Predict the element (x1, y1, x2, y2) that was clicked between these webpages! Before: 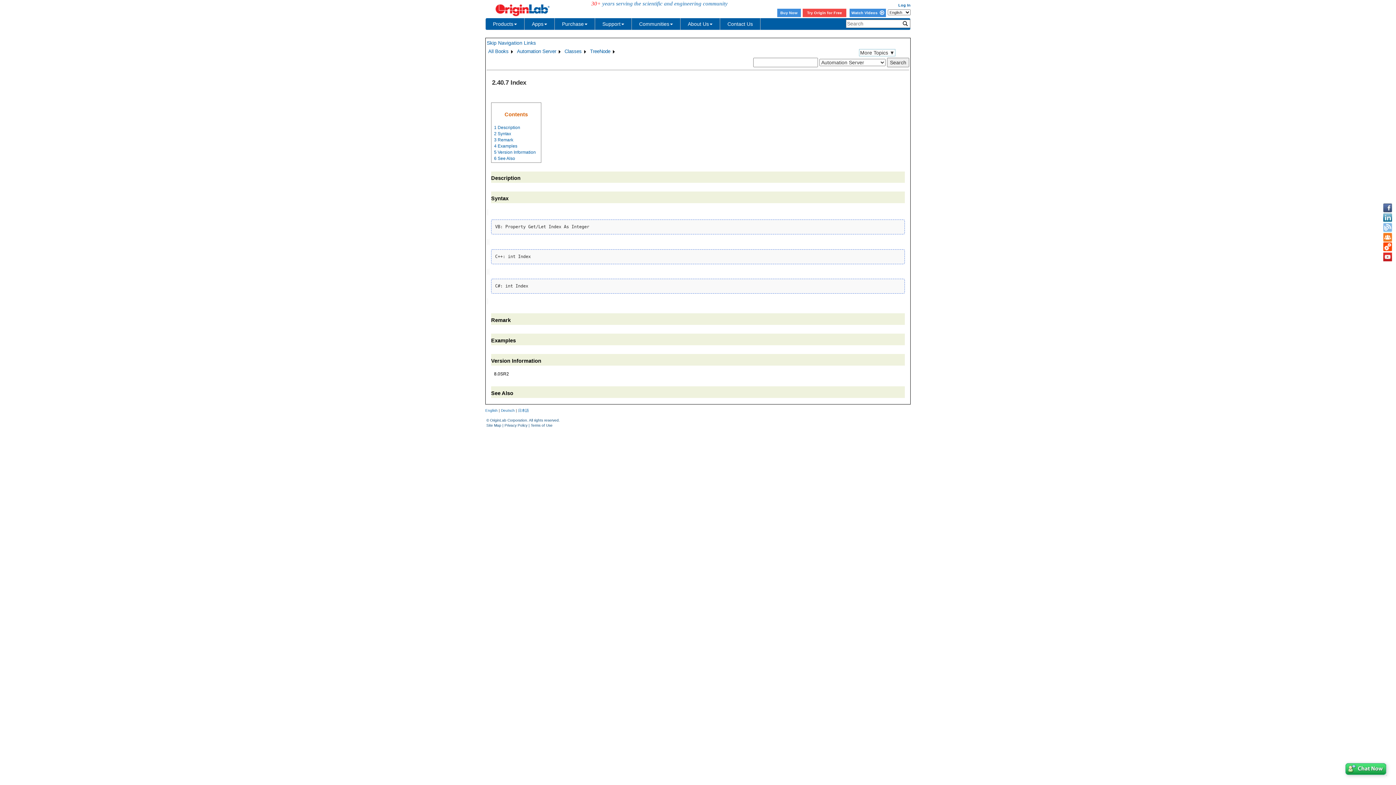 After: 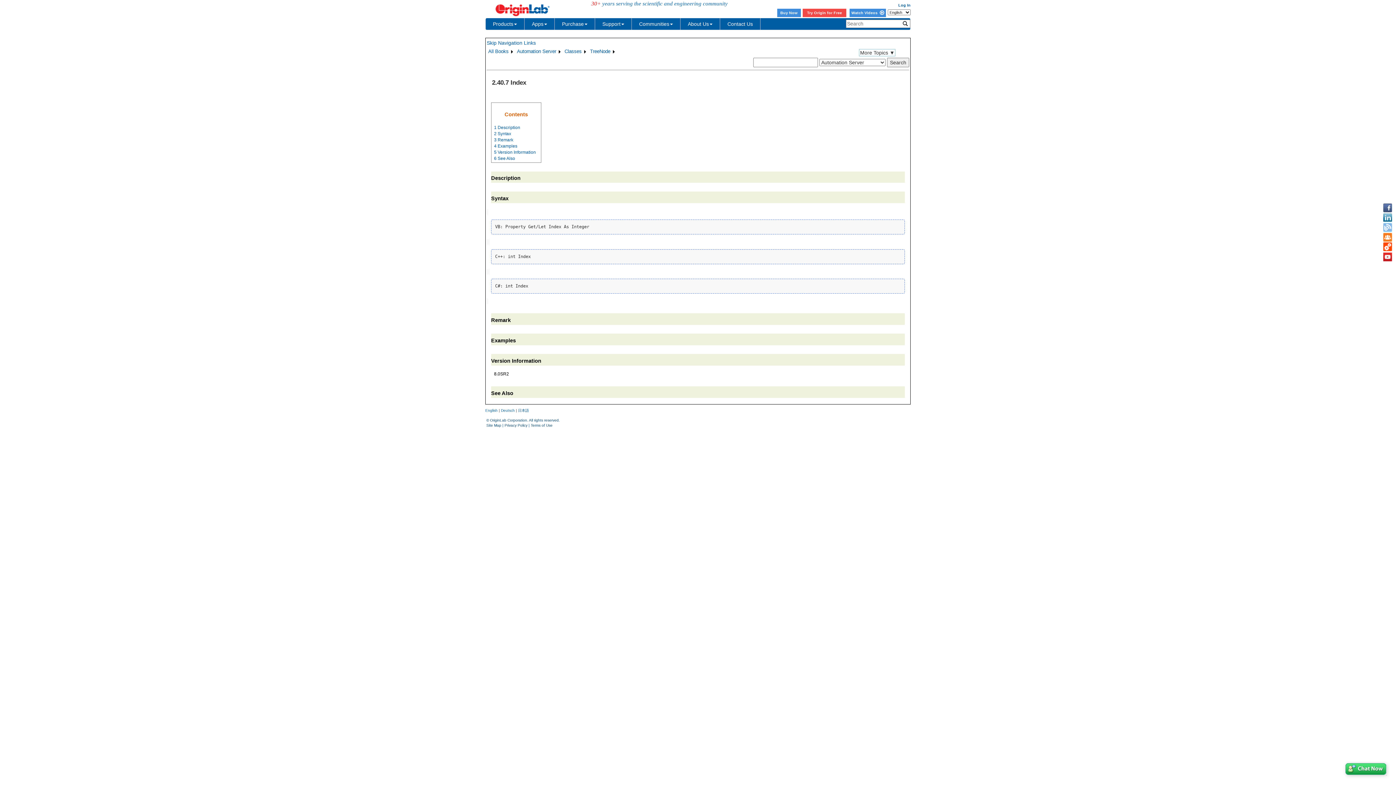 Action: bbox: (1383, 242, 1392, 252)